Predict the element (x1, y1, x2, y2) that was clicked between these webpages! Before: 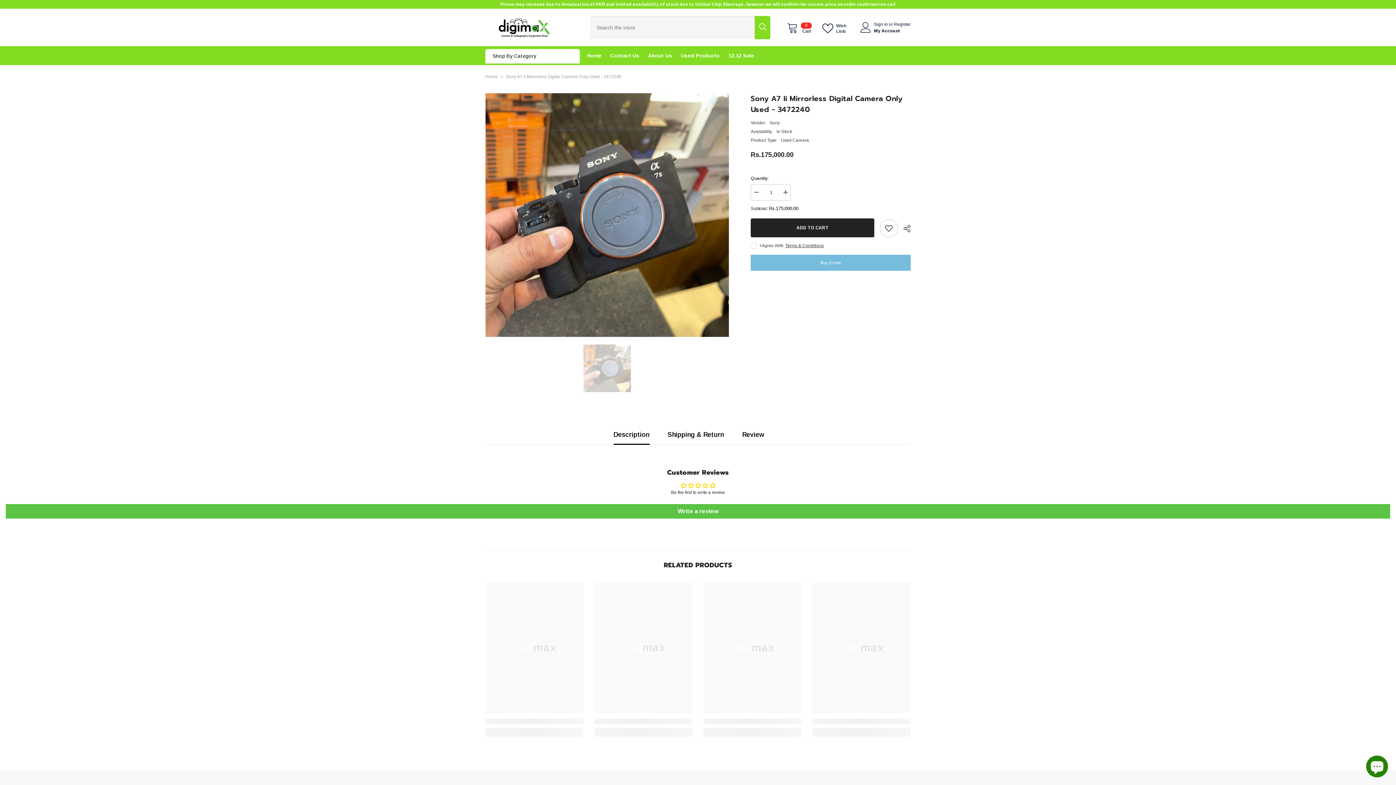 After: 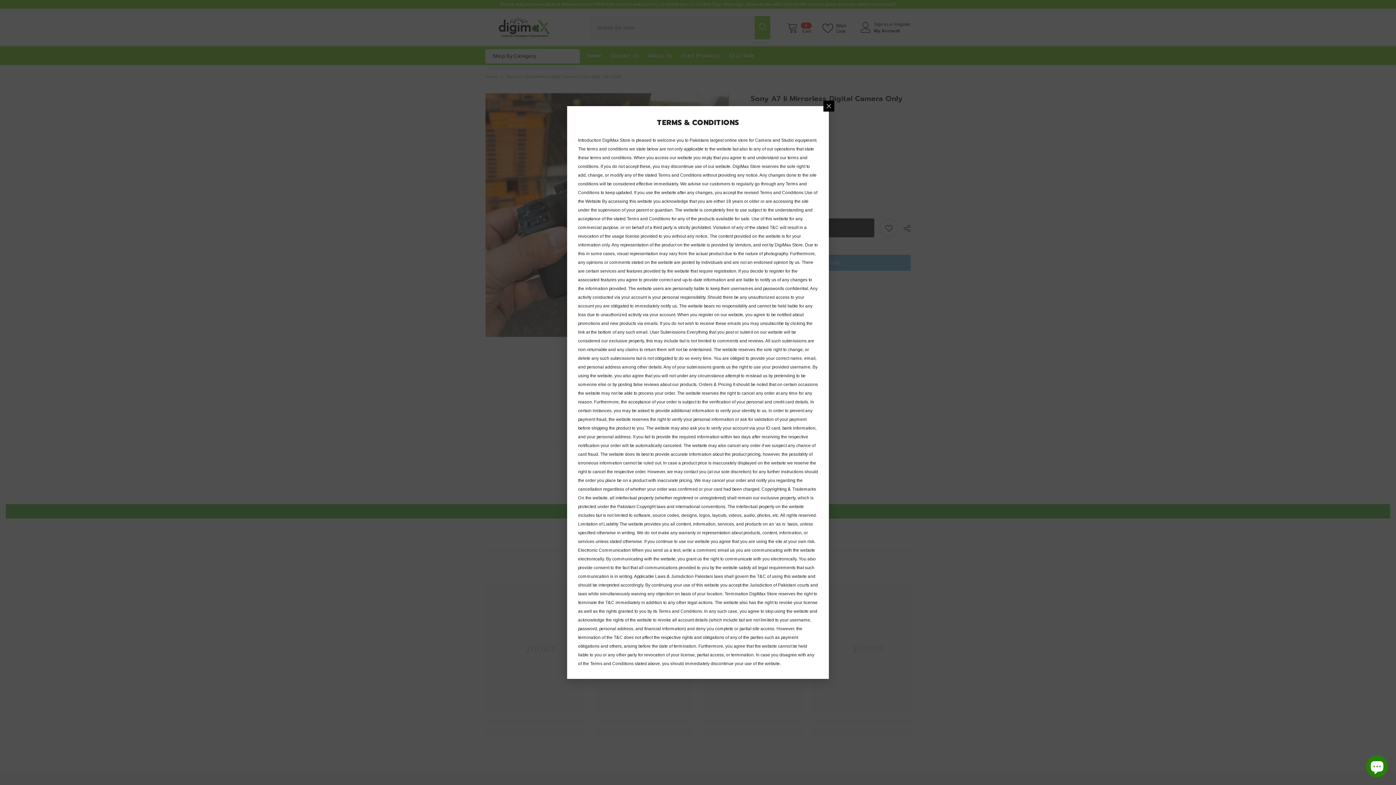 Action: bbox: (785, 242, 824, 249) label: Terms & Conditions